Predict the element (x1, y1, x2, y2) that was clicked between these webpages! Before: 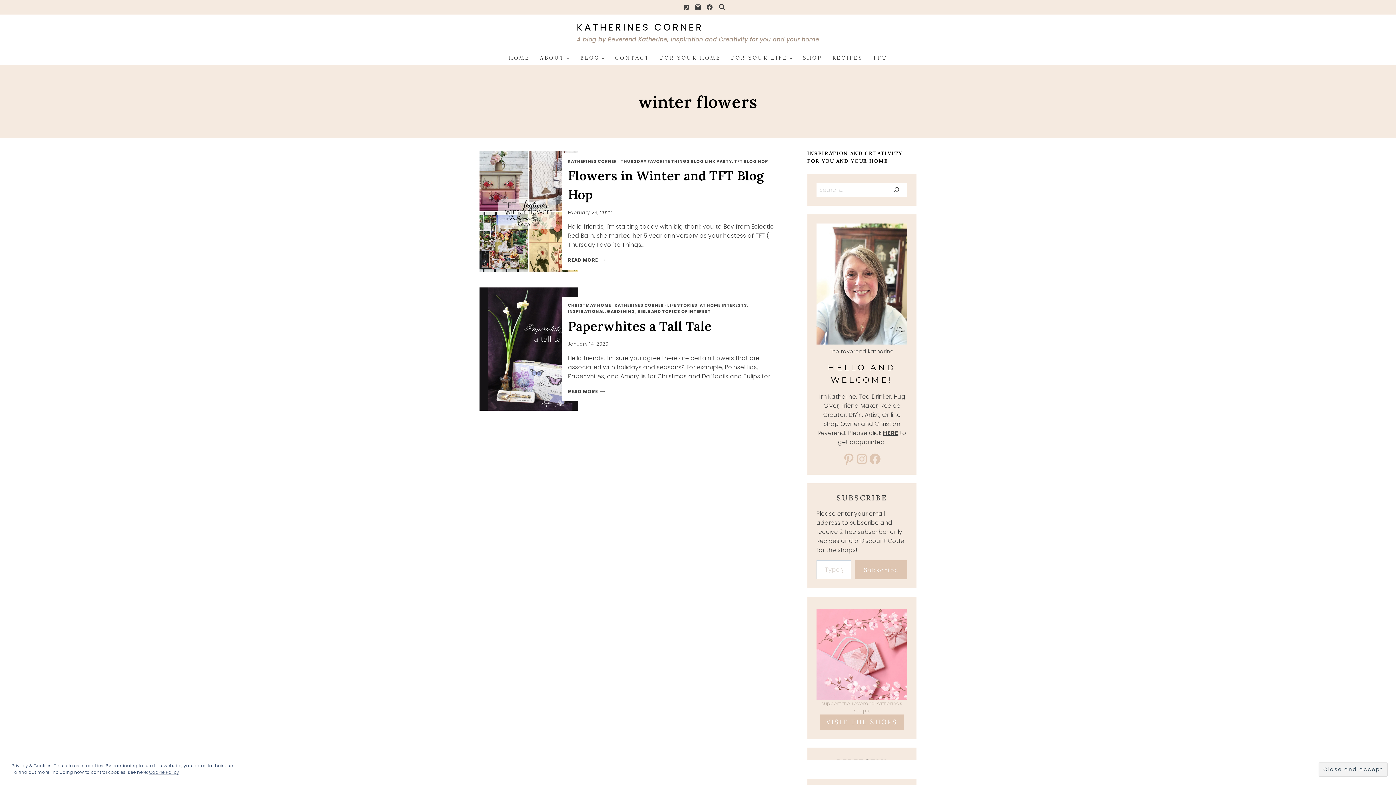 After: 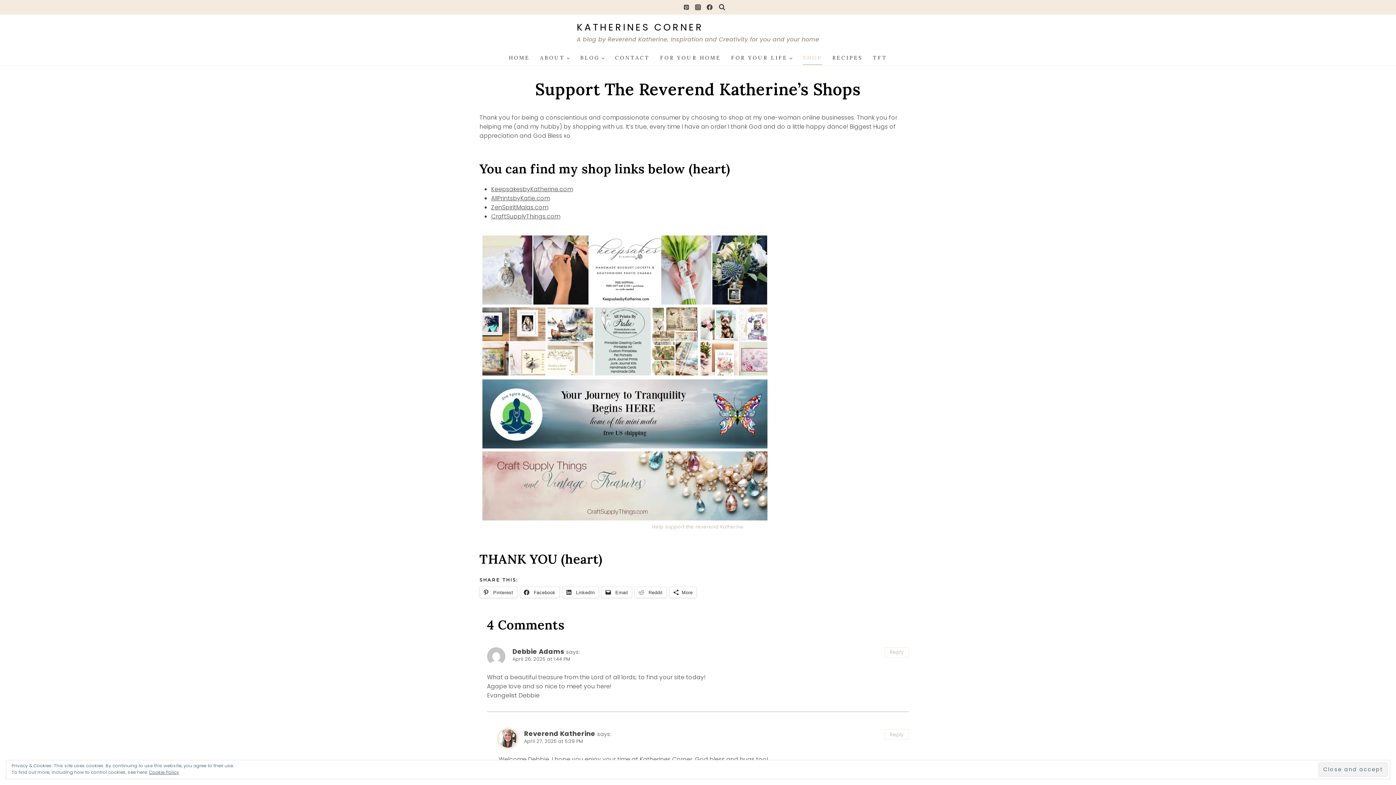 Action: label: SHOP bbox: (798, 50, 827, 65)